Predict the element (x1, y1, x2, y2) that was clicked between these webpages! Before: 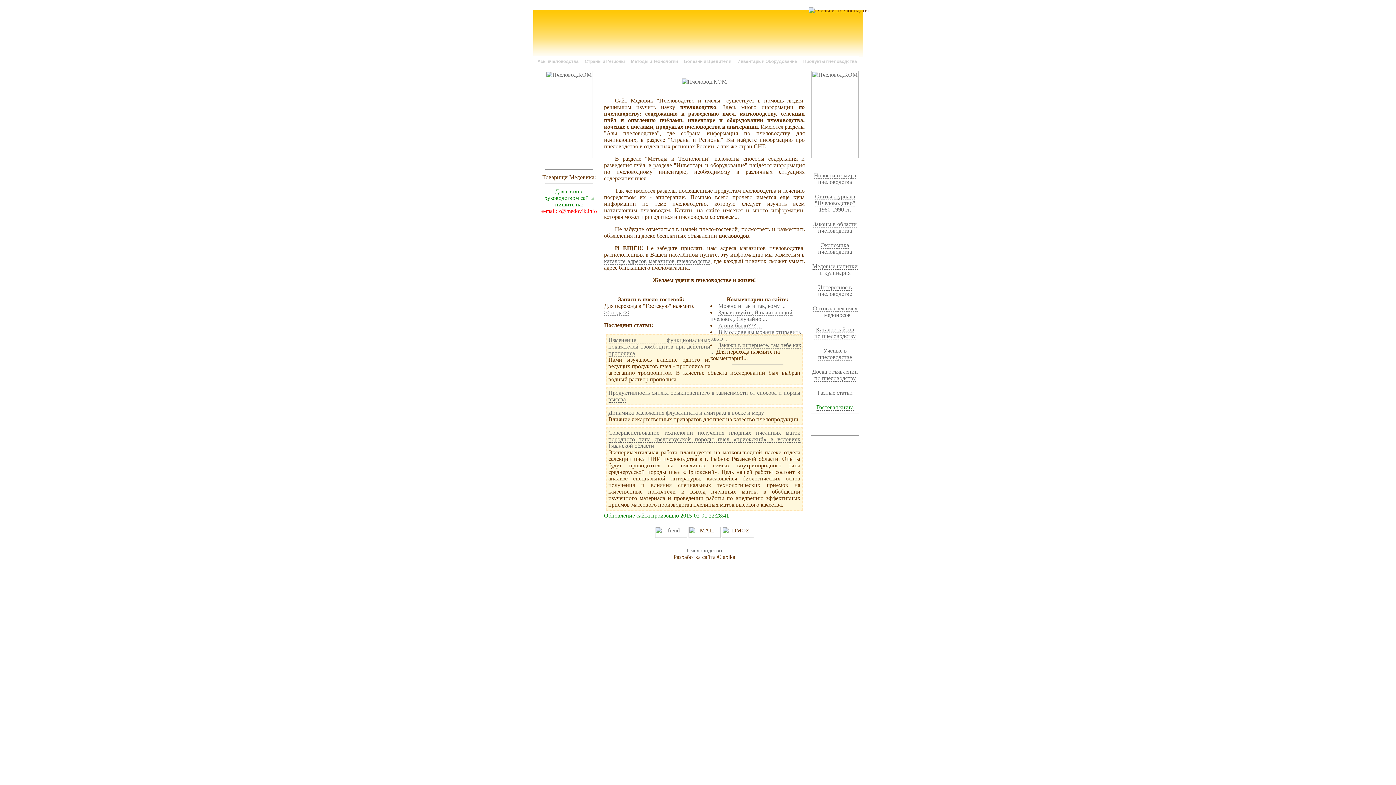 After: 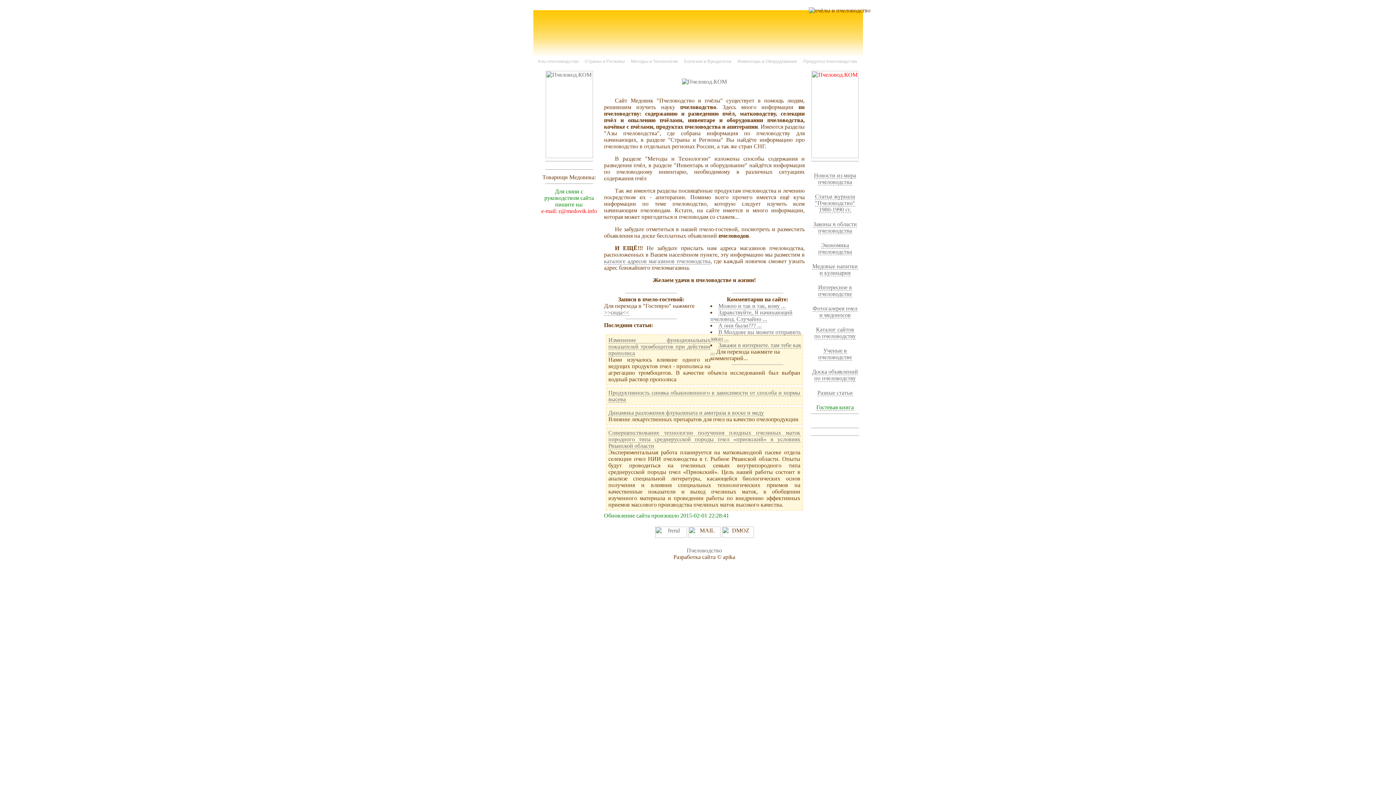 Action: bbox: (811, 153, 858, 159)